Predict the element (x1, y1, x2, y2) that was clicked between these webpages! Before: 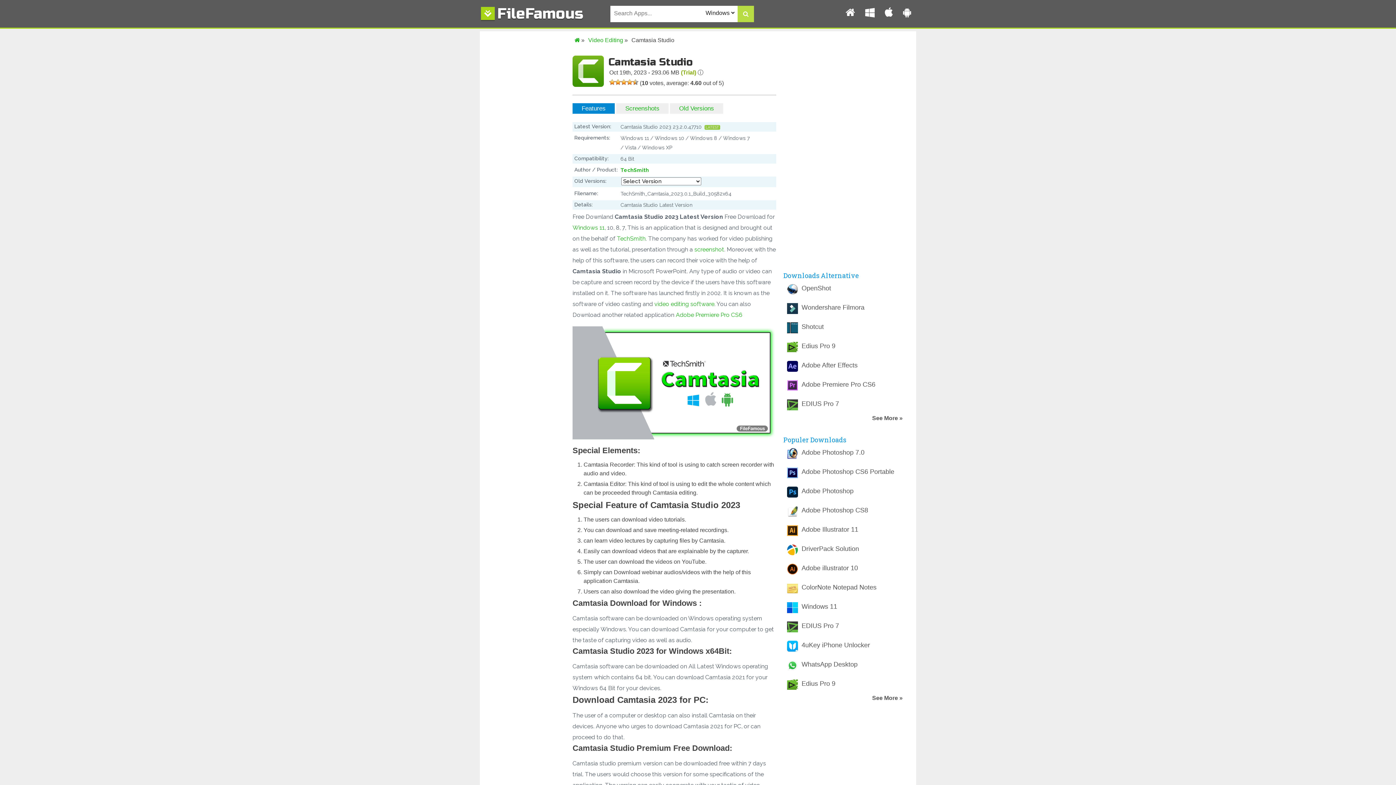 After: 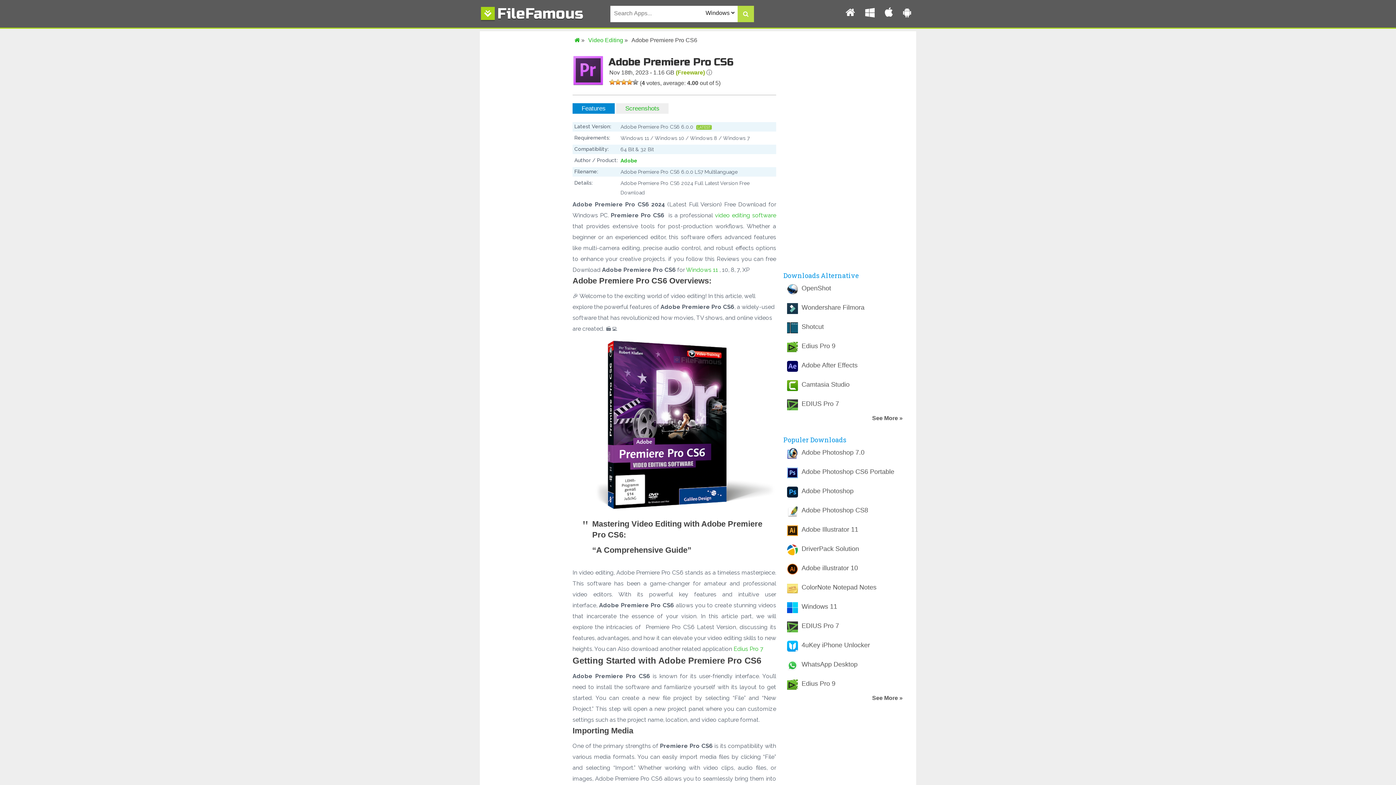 Action: bbox: (801, 381, 875, 388) label: Adobe Premiere Pro CS6